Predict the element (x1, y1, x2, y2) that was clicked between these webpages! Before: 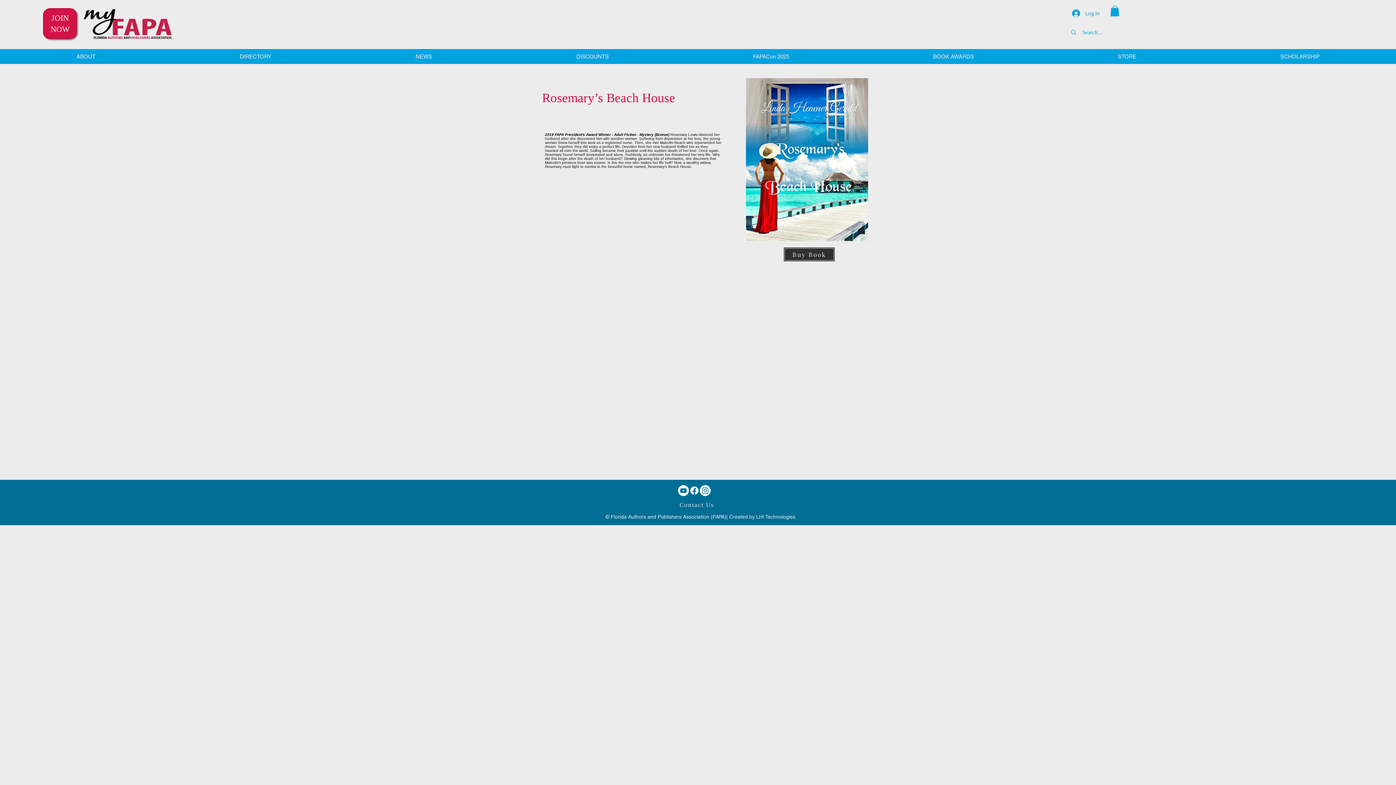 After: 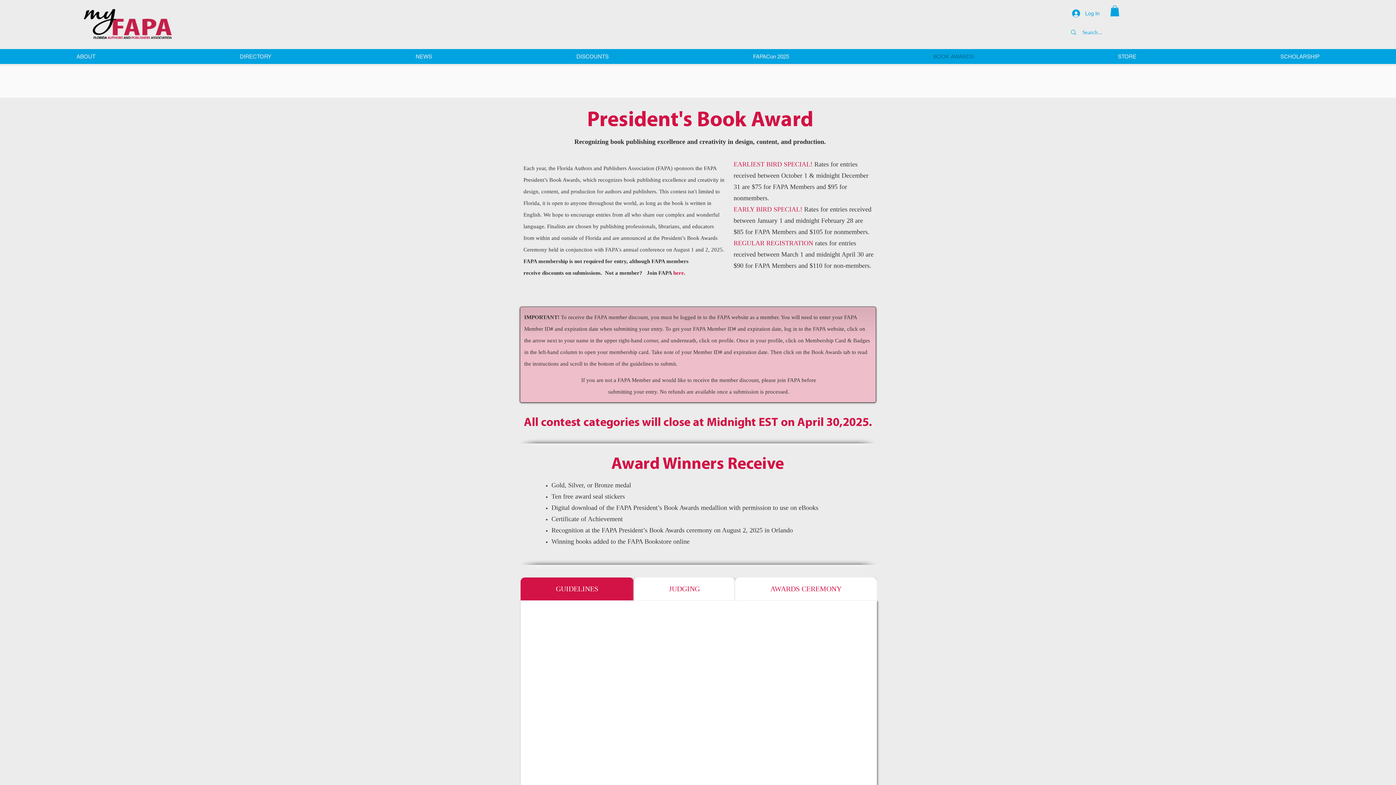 Action: label: BOOK AWARDS bbox: (861, 50, 1046, 62)